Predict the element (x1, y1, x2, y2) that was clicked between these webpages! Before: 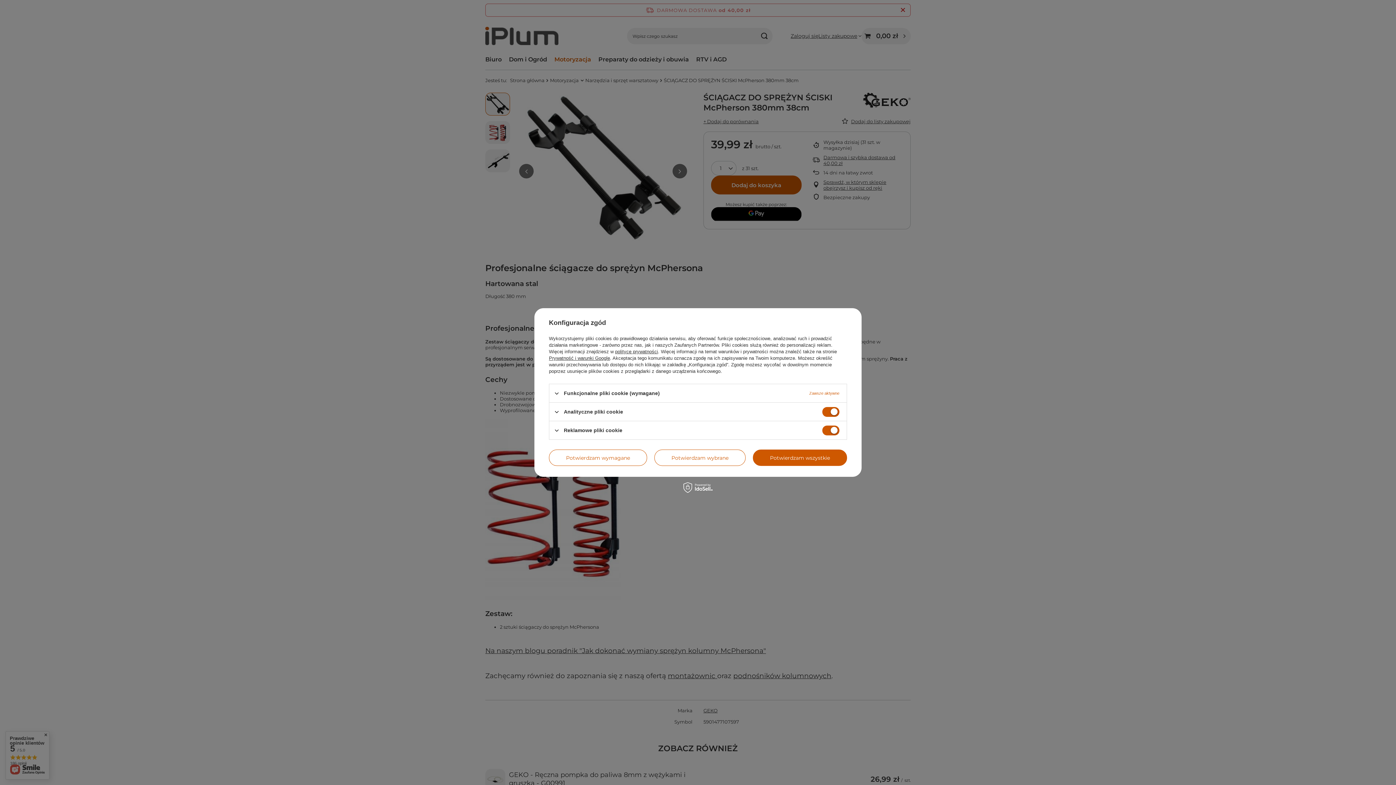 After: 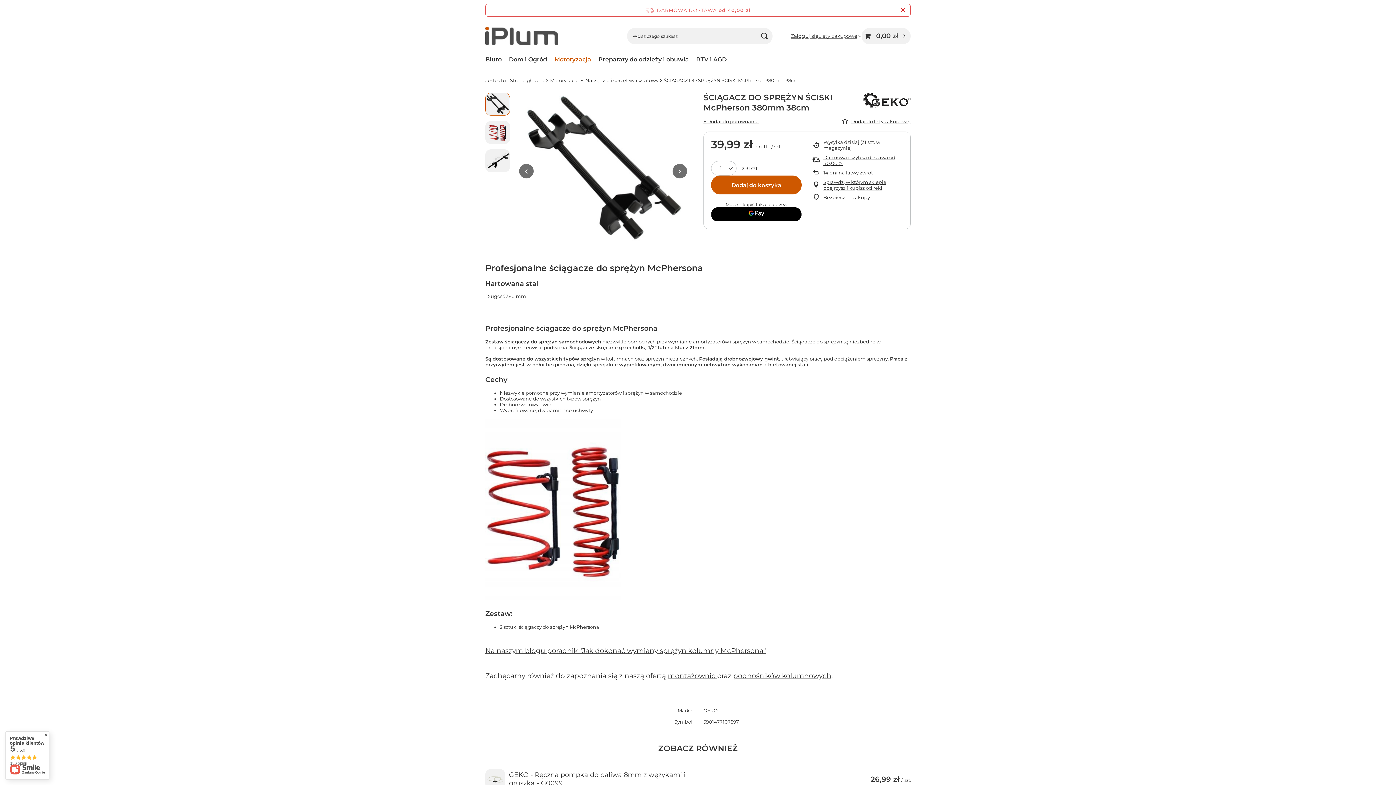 Action: label: Potwierdzam wybrane bbox: (654, 449, 745, 466)